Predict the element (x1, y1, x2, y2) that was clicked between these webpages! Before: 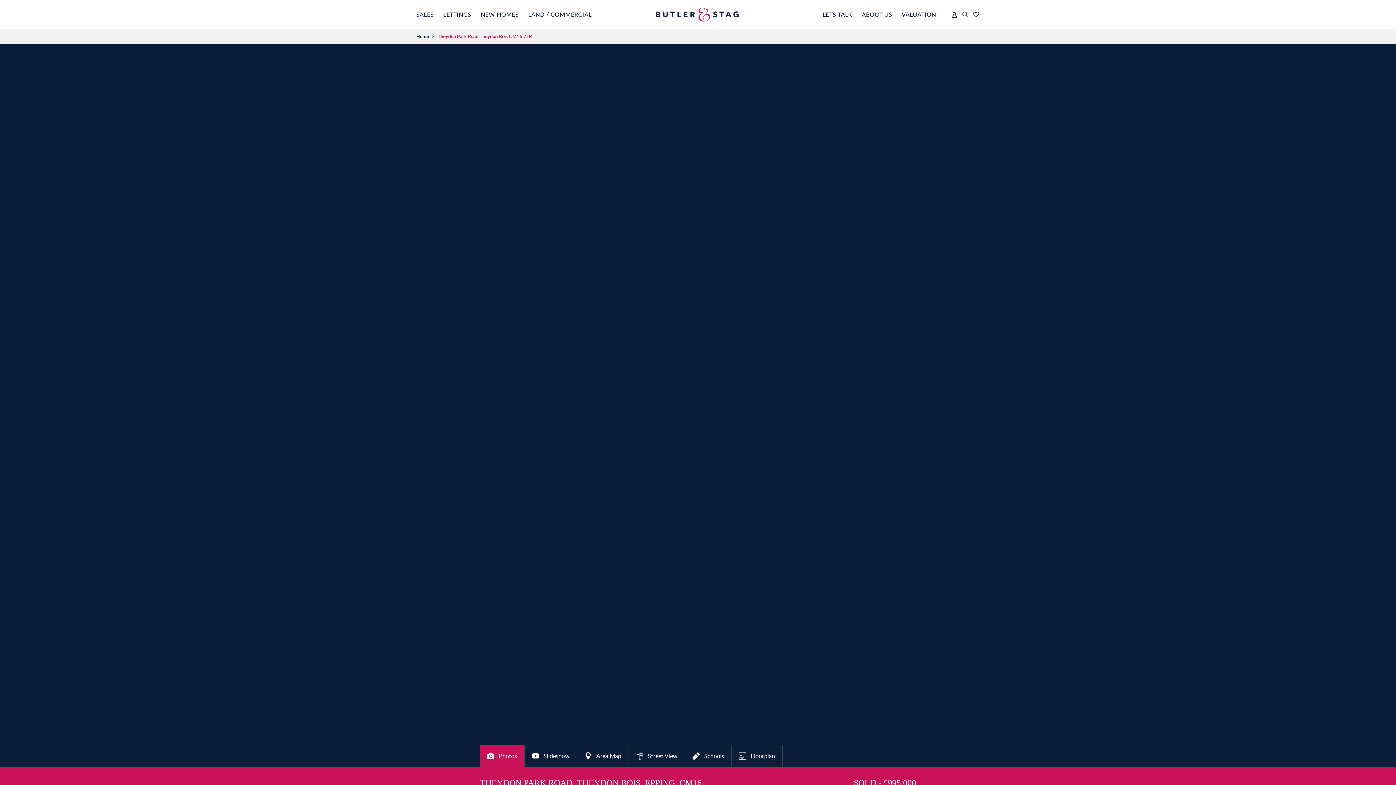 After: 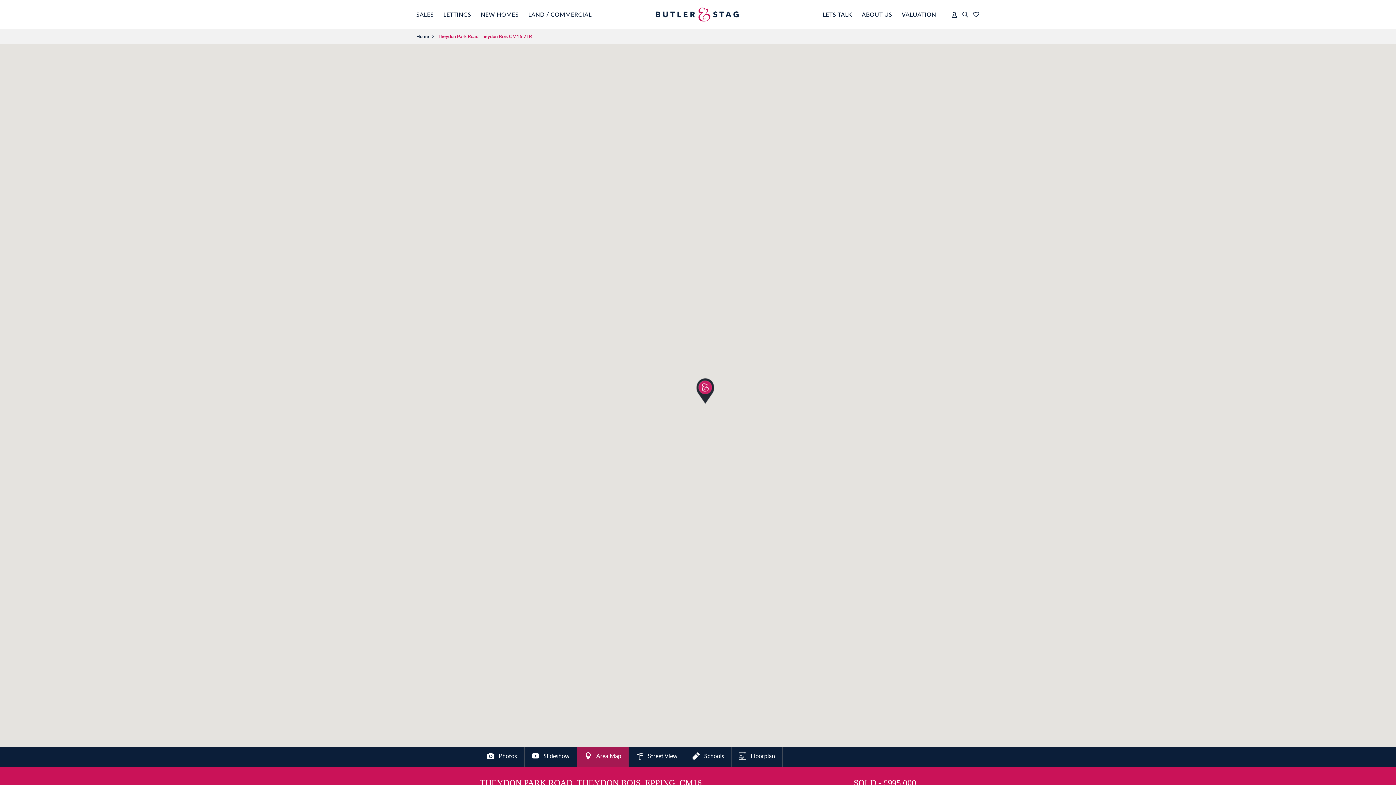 Action: label: Area Map bbox: (577, 745, 629, 767)